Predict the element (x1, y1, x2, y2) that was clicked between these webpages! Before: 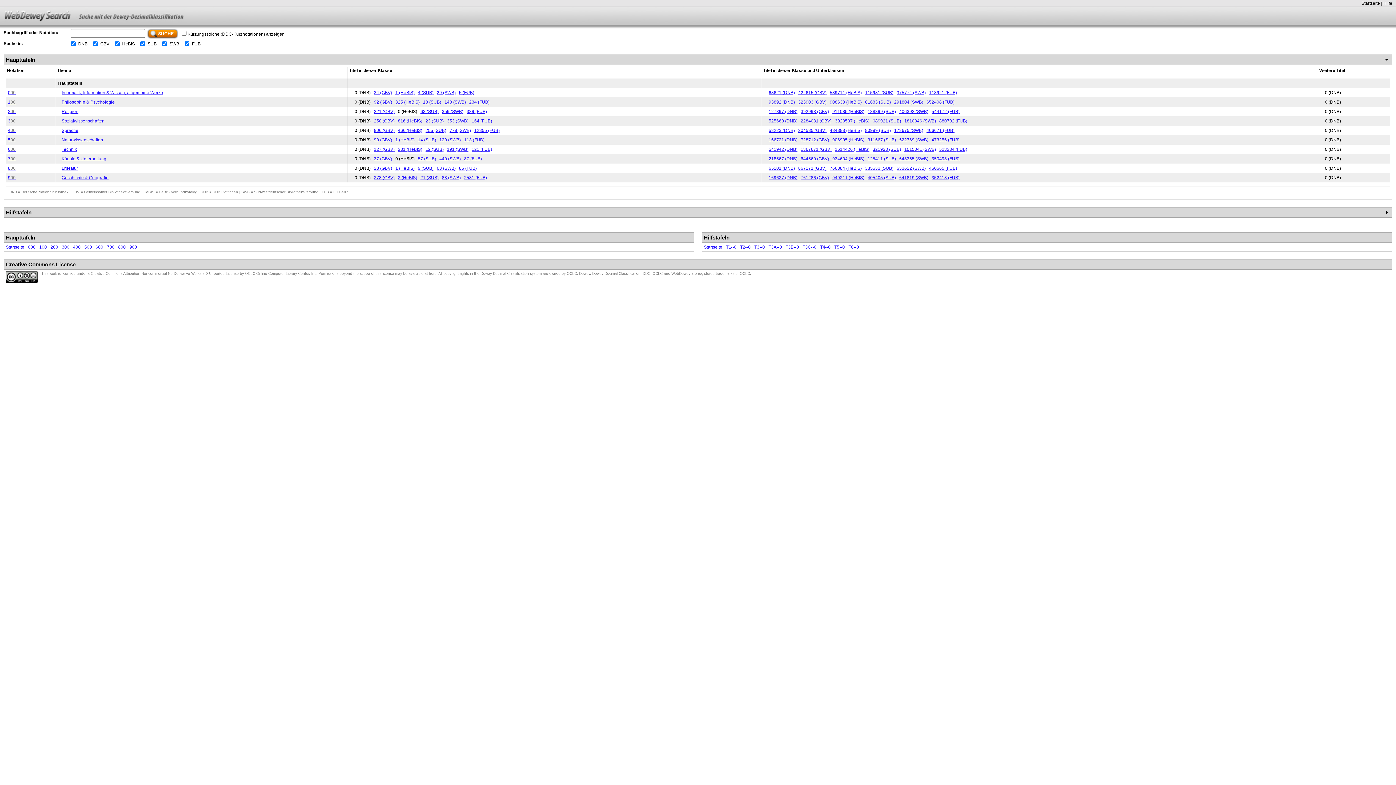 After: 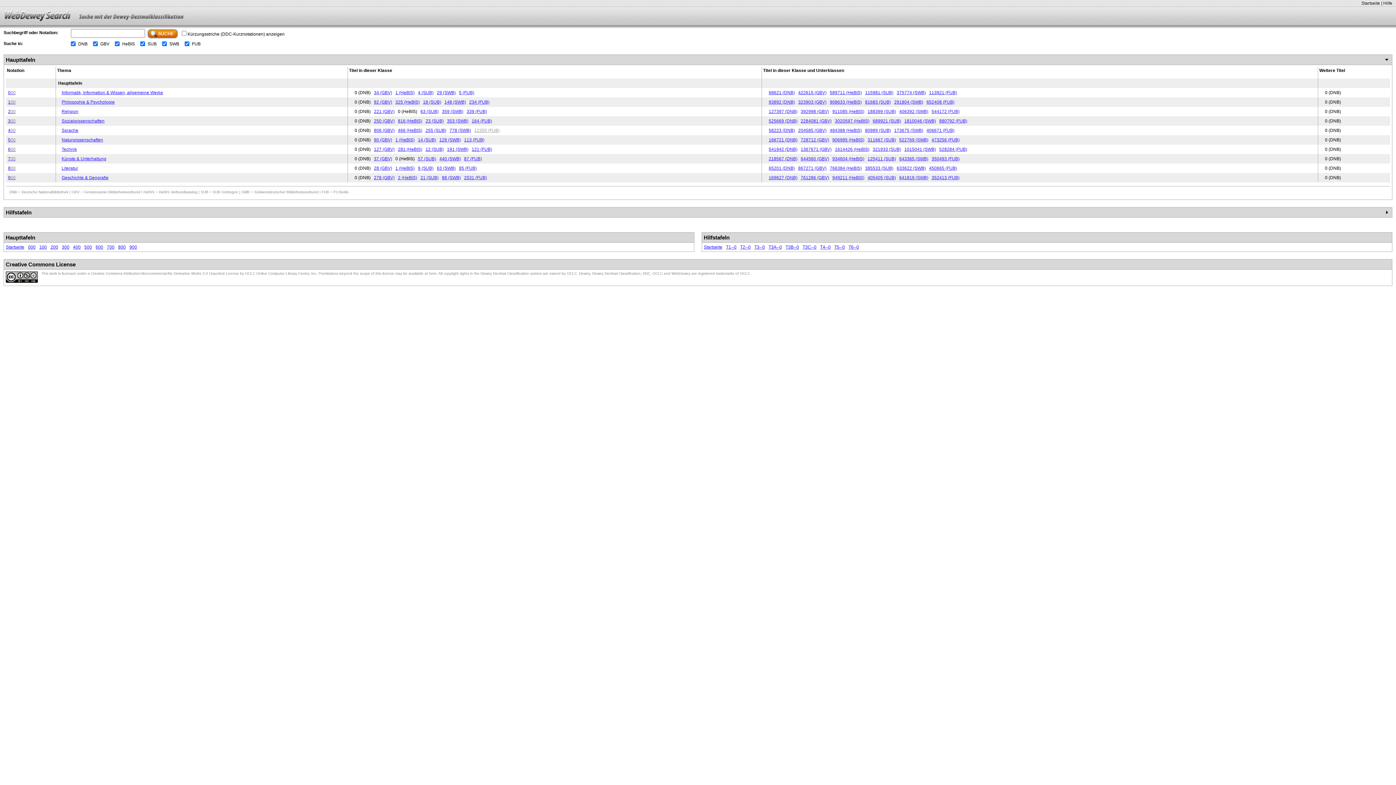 Action: bbox: (474, 128, 499, 133) label: 12355 (FUB)